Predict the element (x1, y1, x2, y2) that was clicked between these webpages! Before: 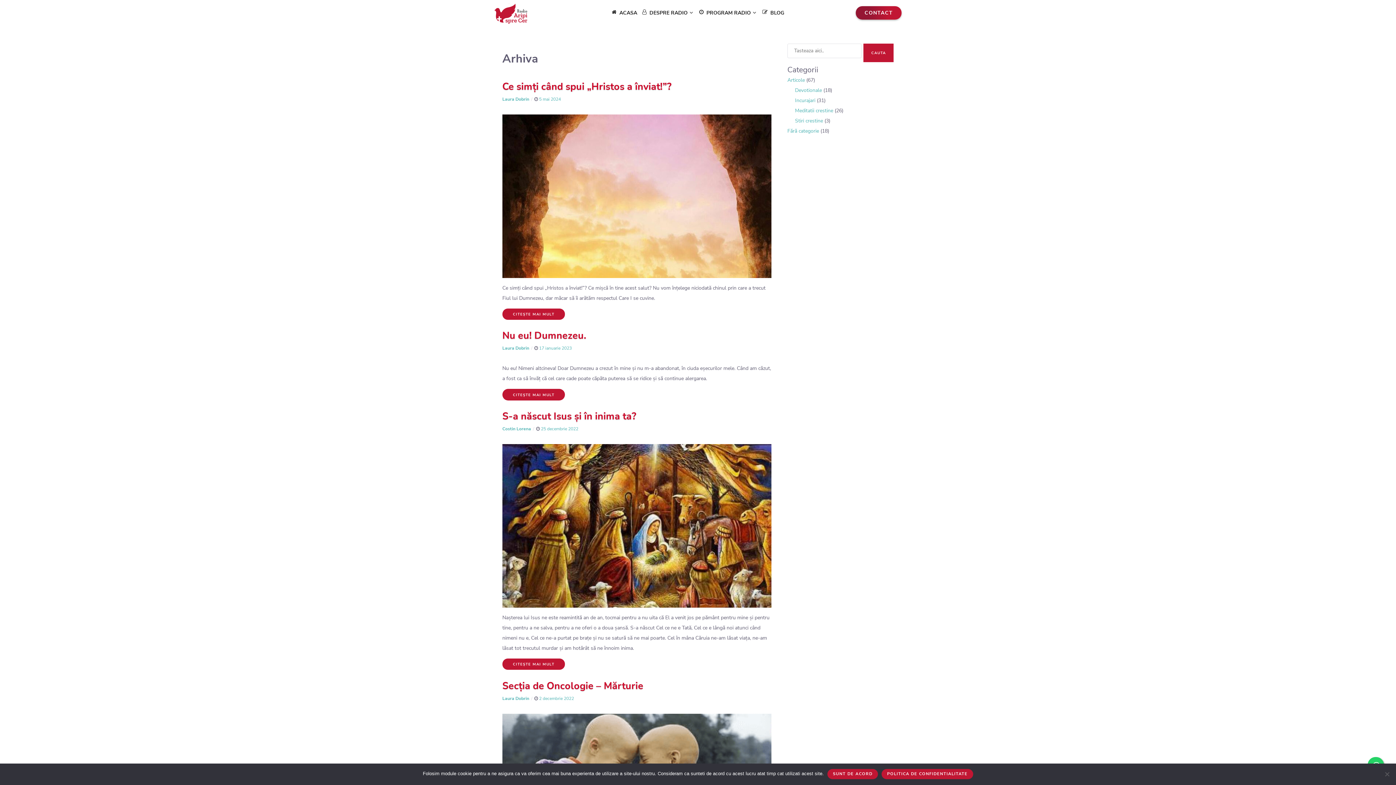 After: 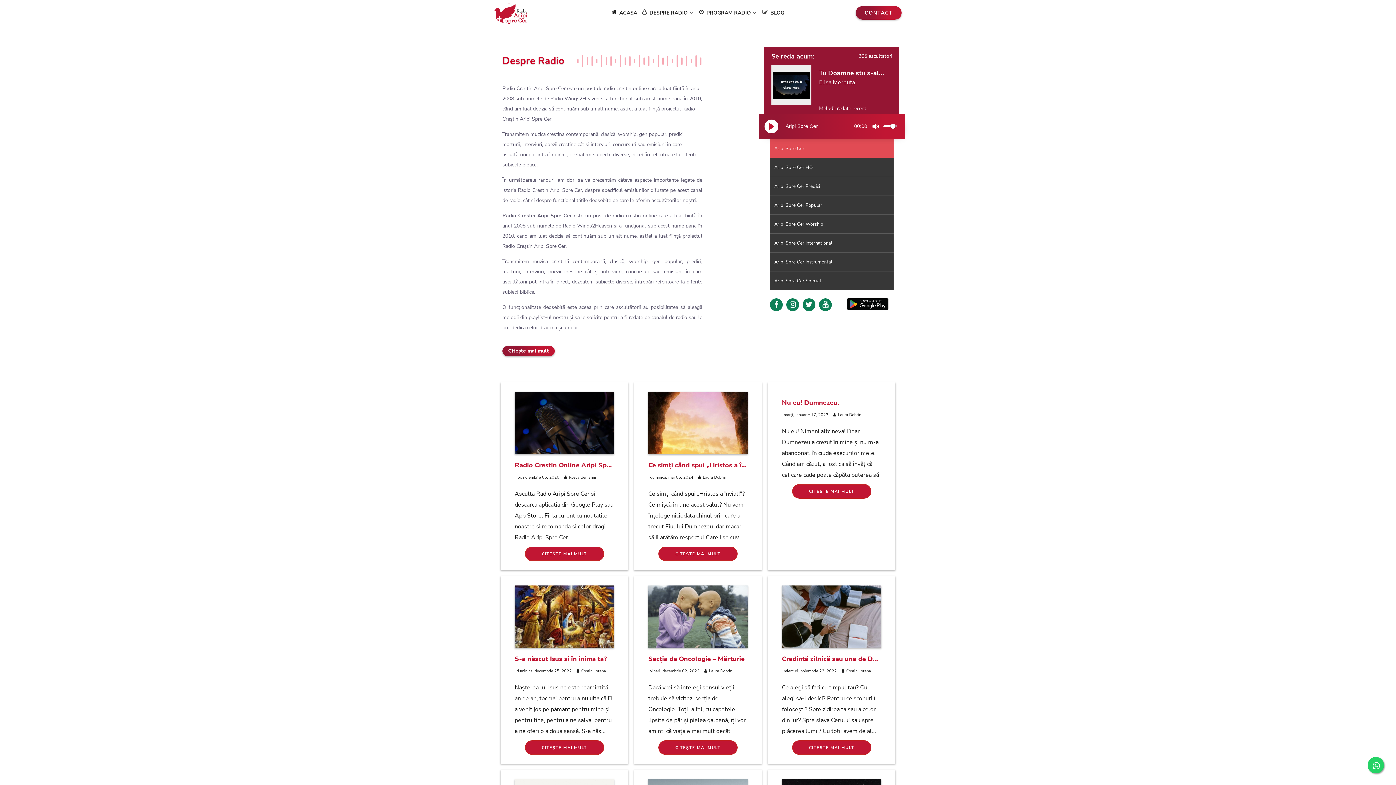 Action: bbox: (494, 22, 527, 29) label: Radio Creștin Aripi Spre Cer Online